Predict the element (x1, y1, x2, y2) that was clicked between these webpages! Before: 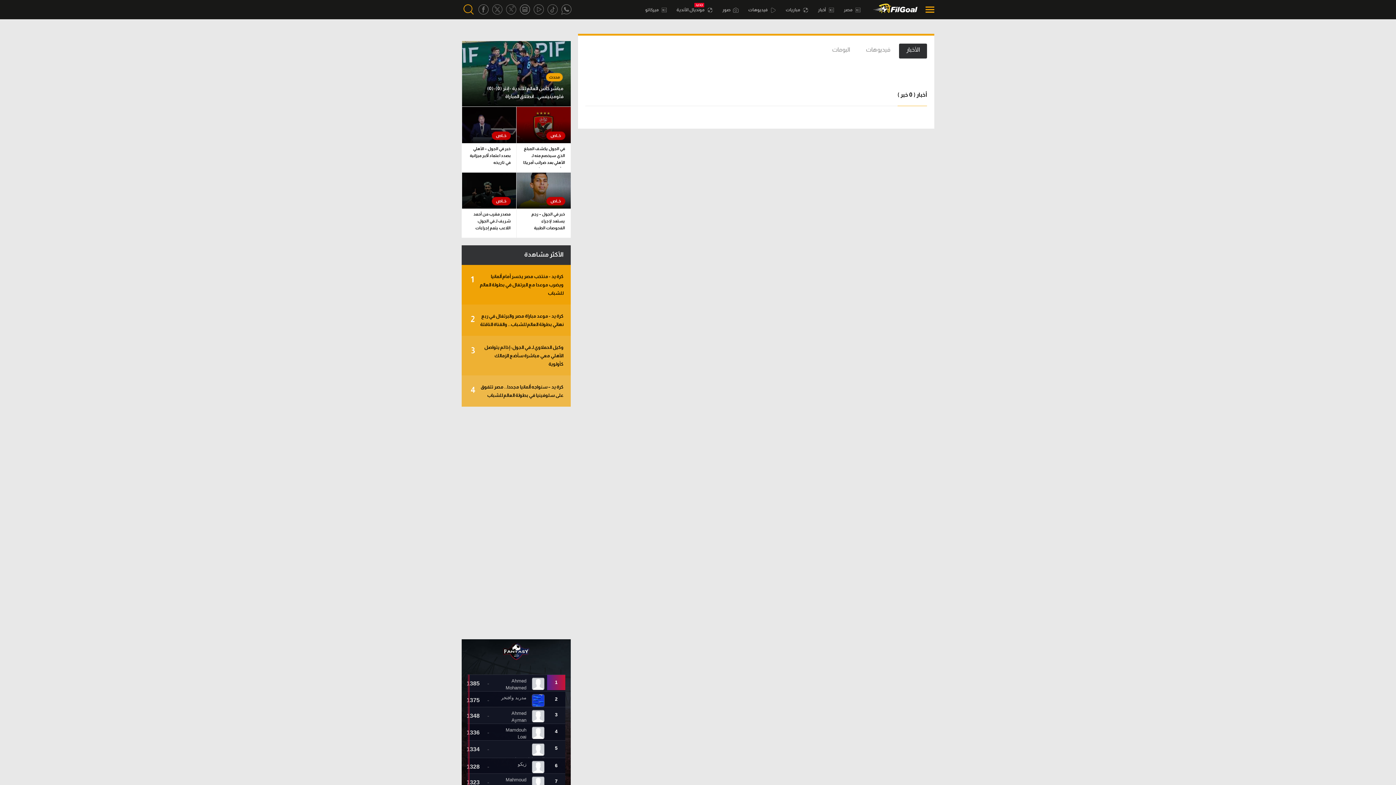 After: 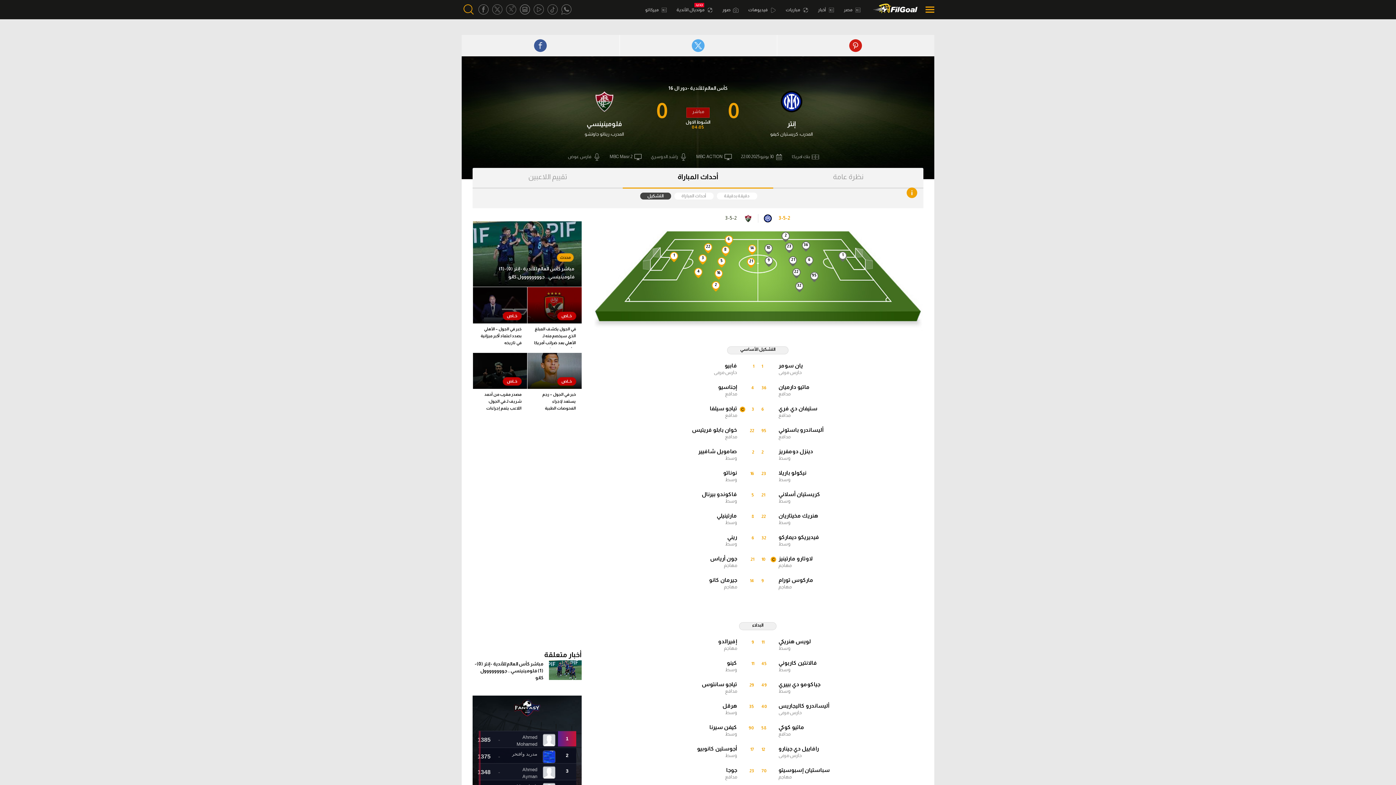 Action: bbox: (462, 44, 570, 110)